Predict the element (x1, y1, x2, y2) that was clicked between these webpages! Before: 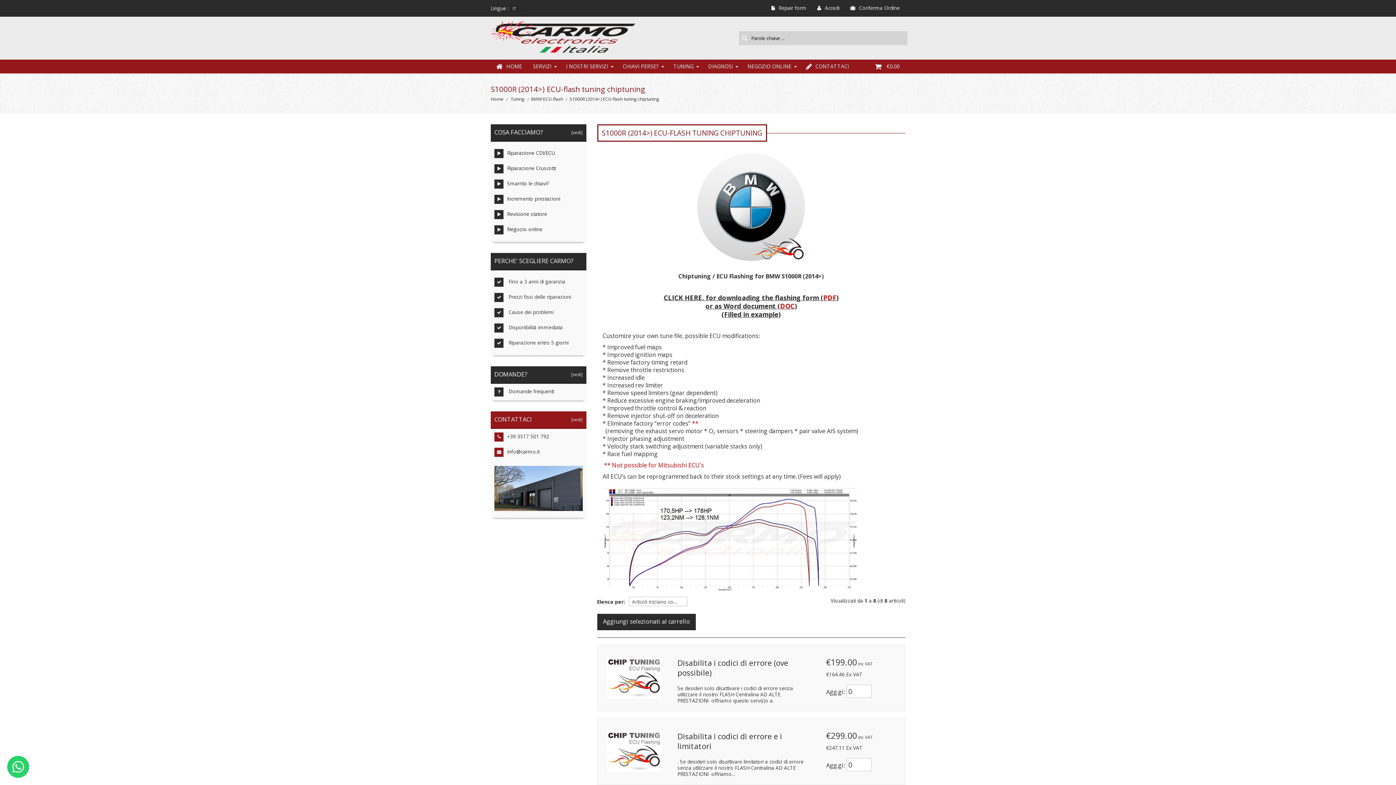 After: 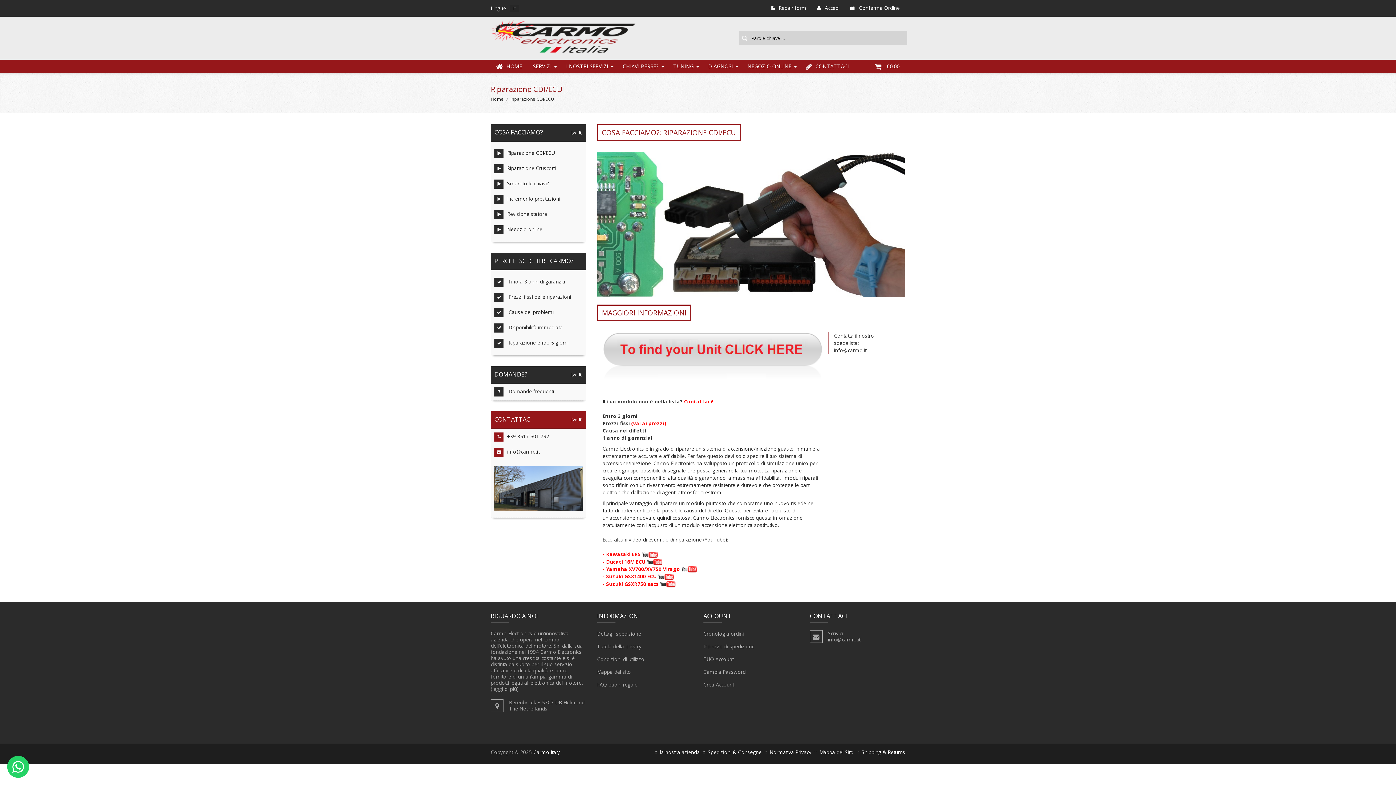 Action: label: Riparazione CDI/ECU bbox: (494, 149, 582, 158)